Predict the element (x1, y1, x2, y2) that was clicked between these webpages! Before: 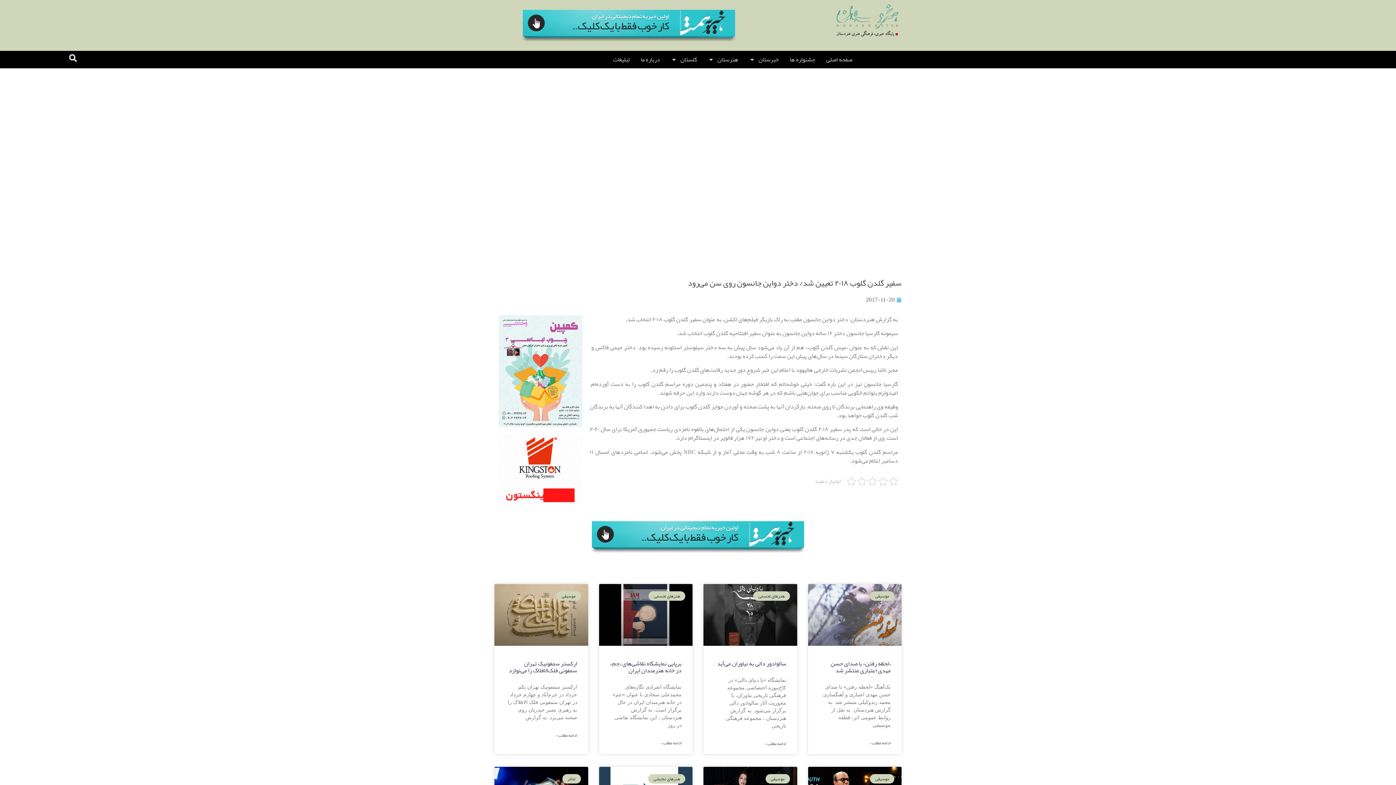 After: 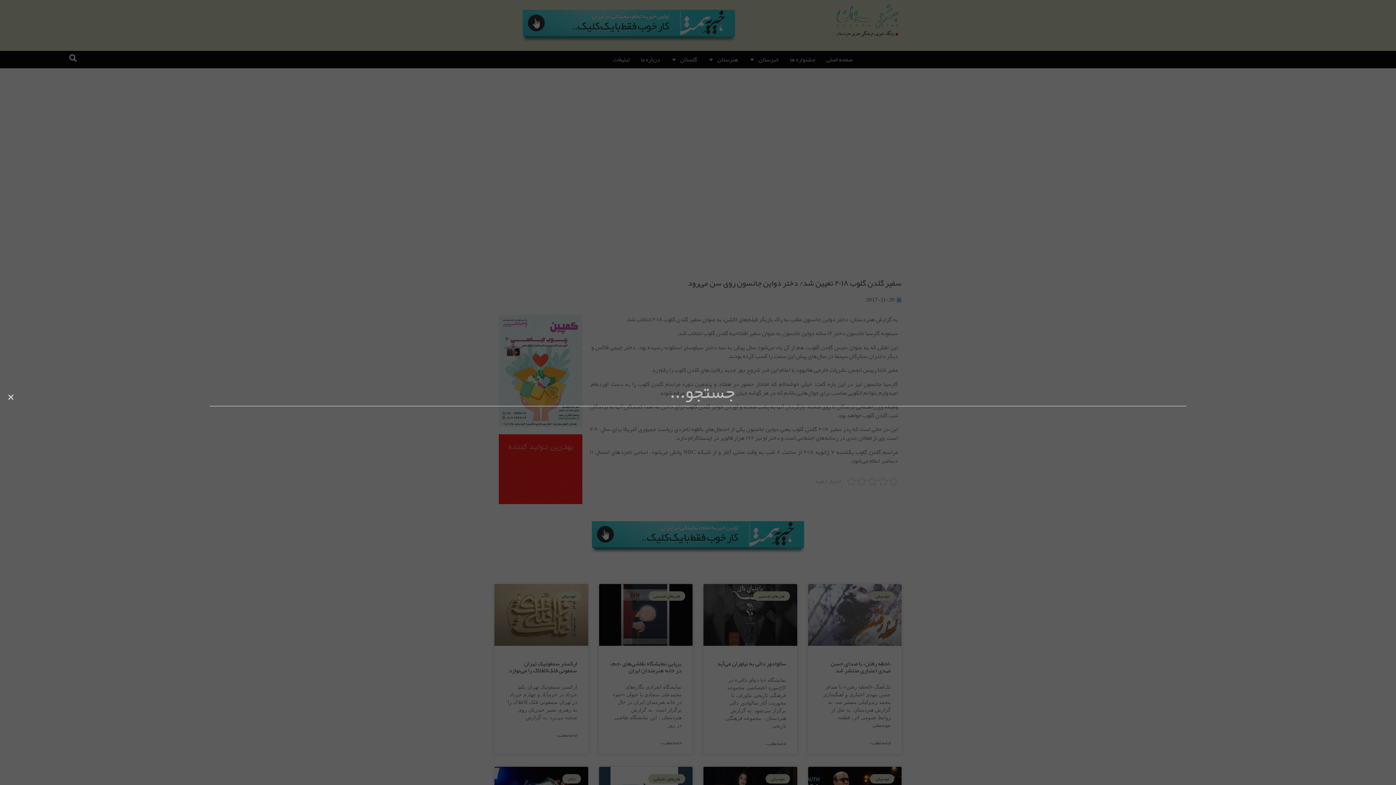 Action: label: جستجو bbox: (66, 50, 80, 65)